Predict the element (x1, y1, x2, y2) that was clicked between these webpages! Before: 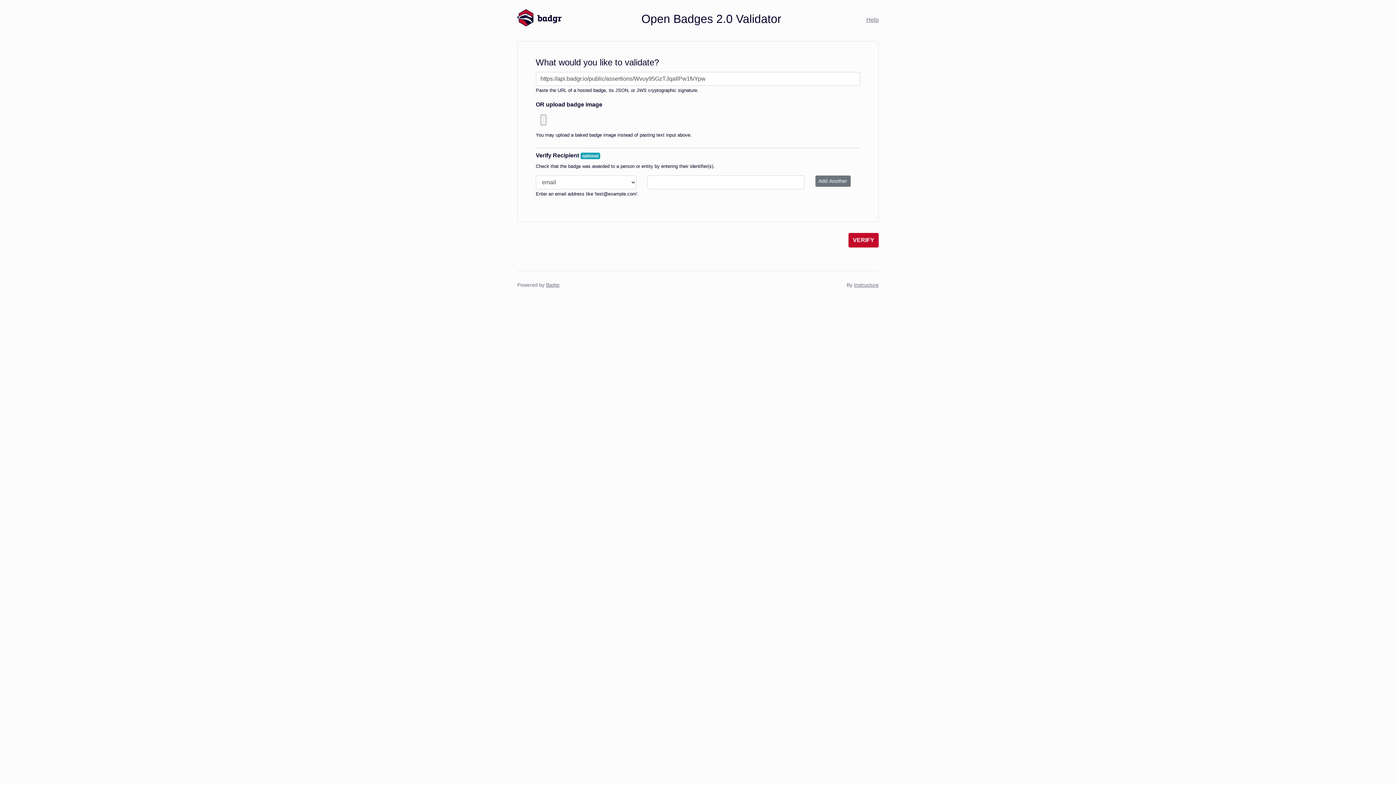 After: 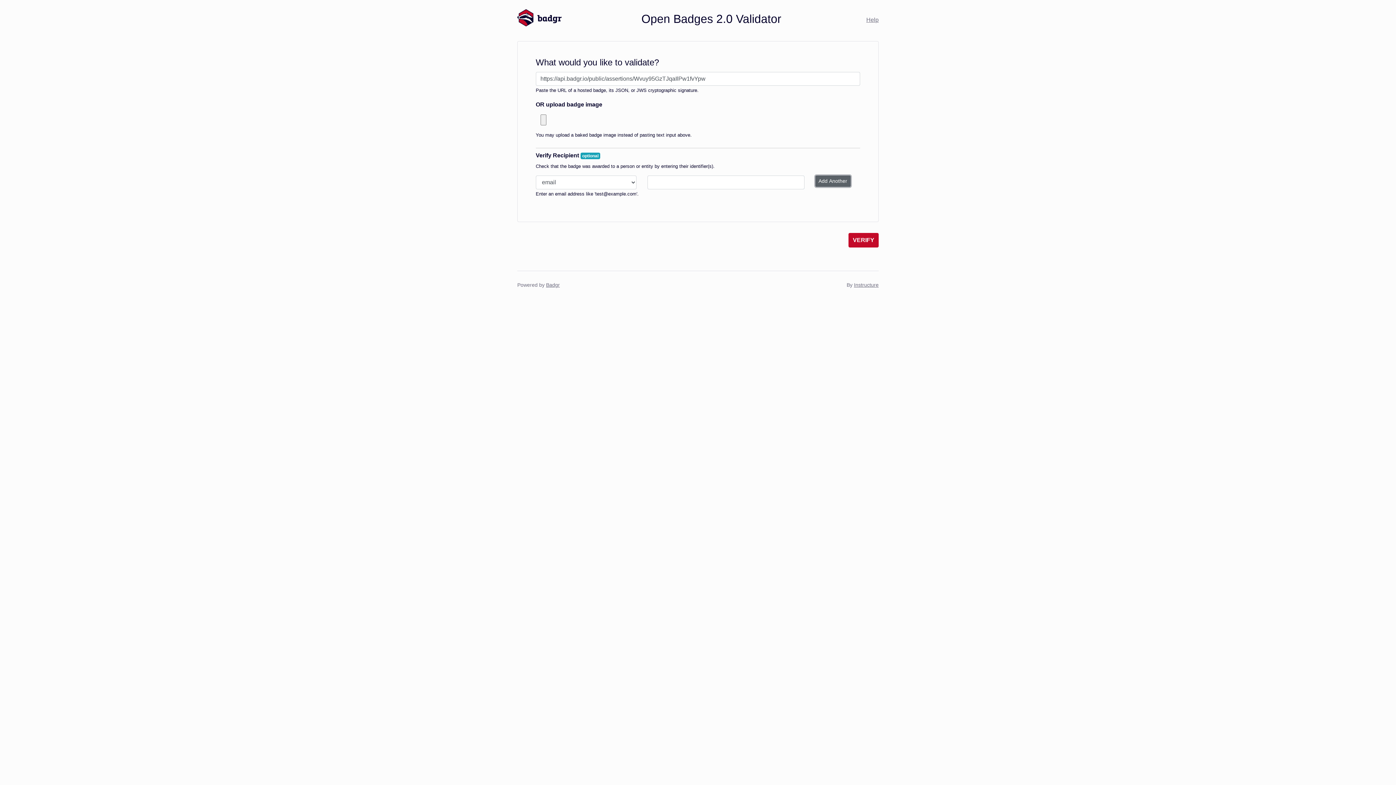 Action: bbox: (815, 175, 850, 186) label: Add Another